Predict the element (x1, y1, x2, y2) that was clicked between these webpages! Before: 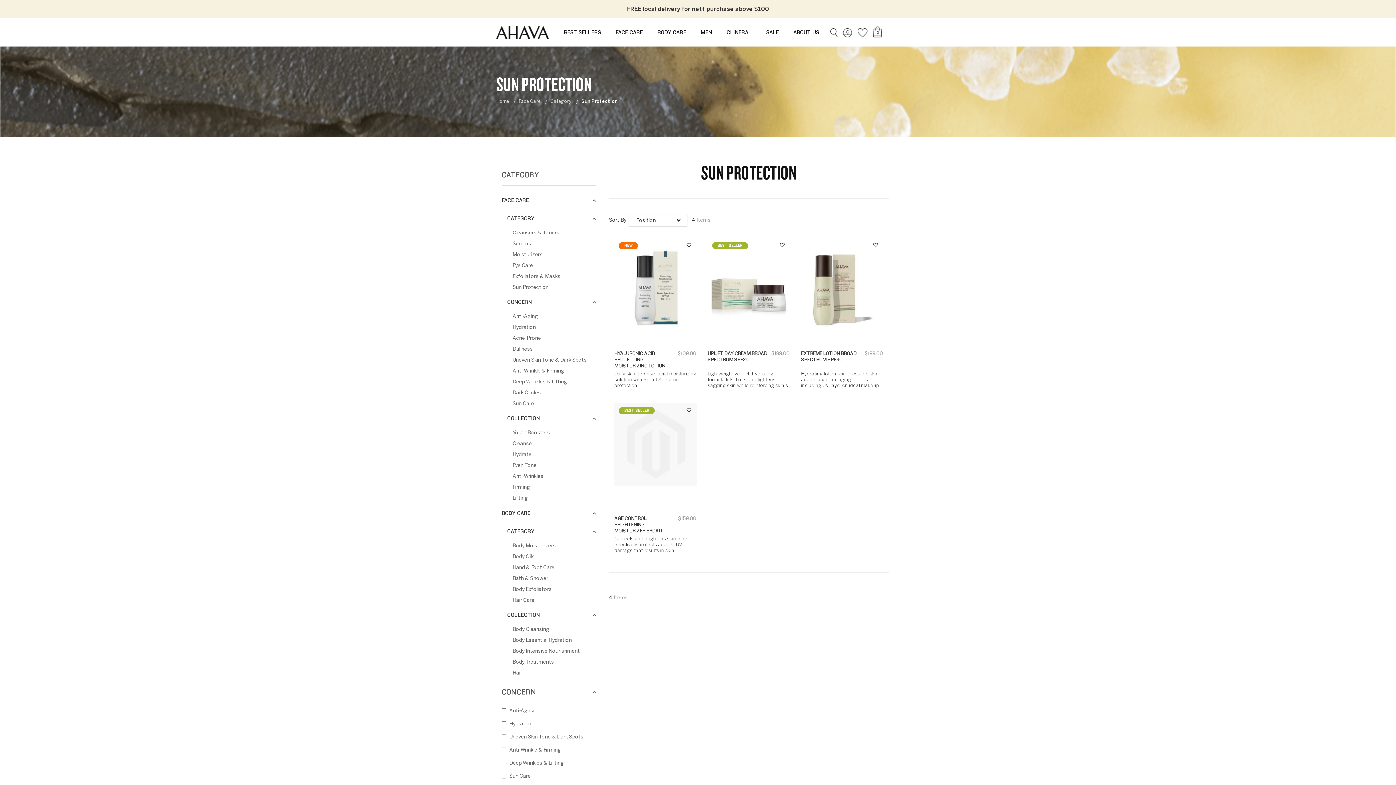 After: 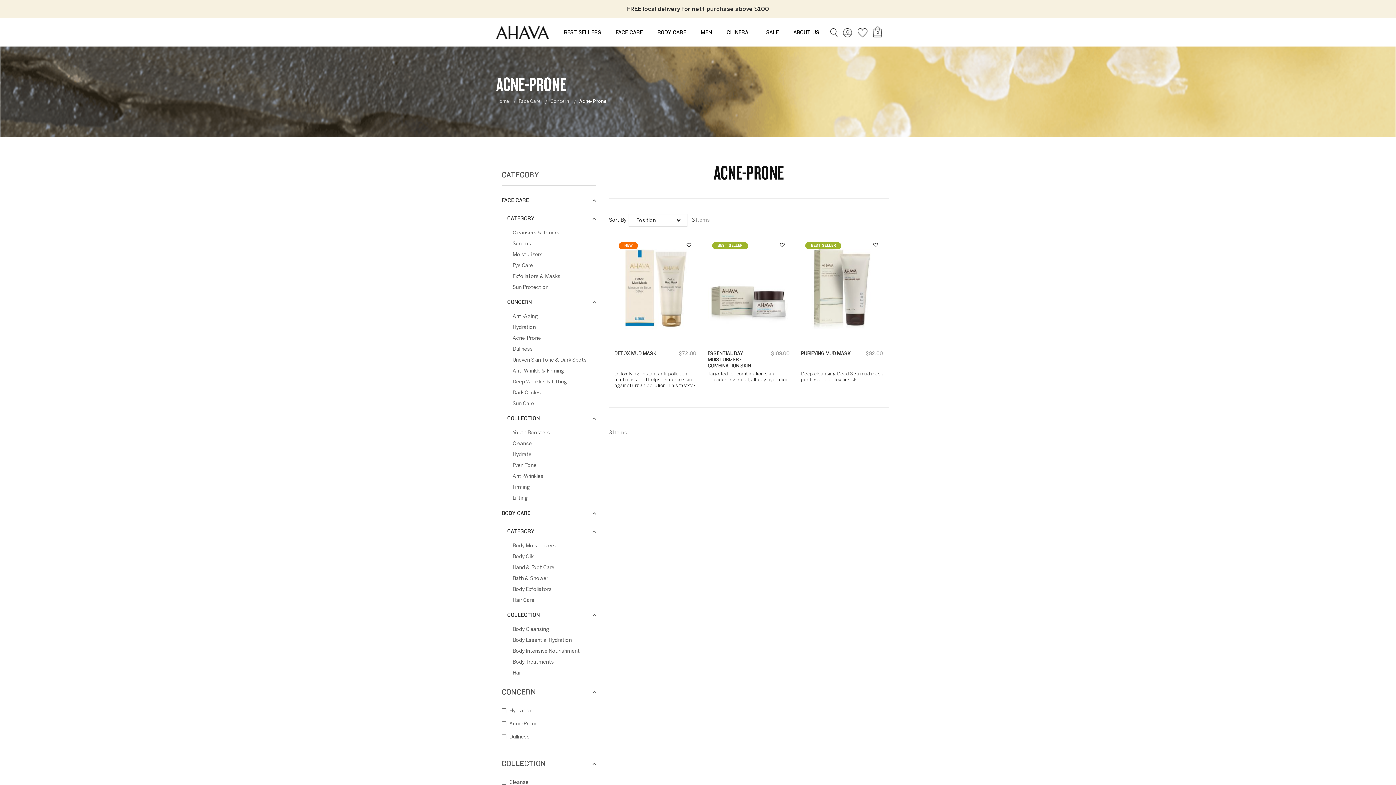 Action: label: Acne-Prone bbox: (512, 333, 596, 344)